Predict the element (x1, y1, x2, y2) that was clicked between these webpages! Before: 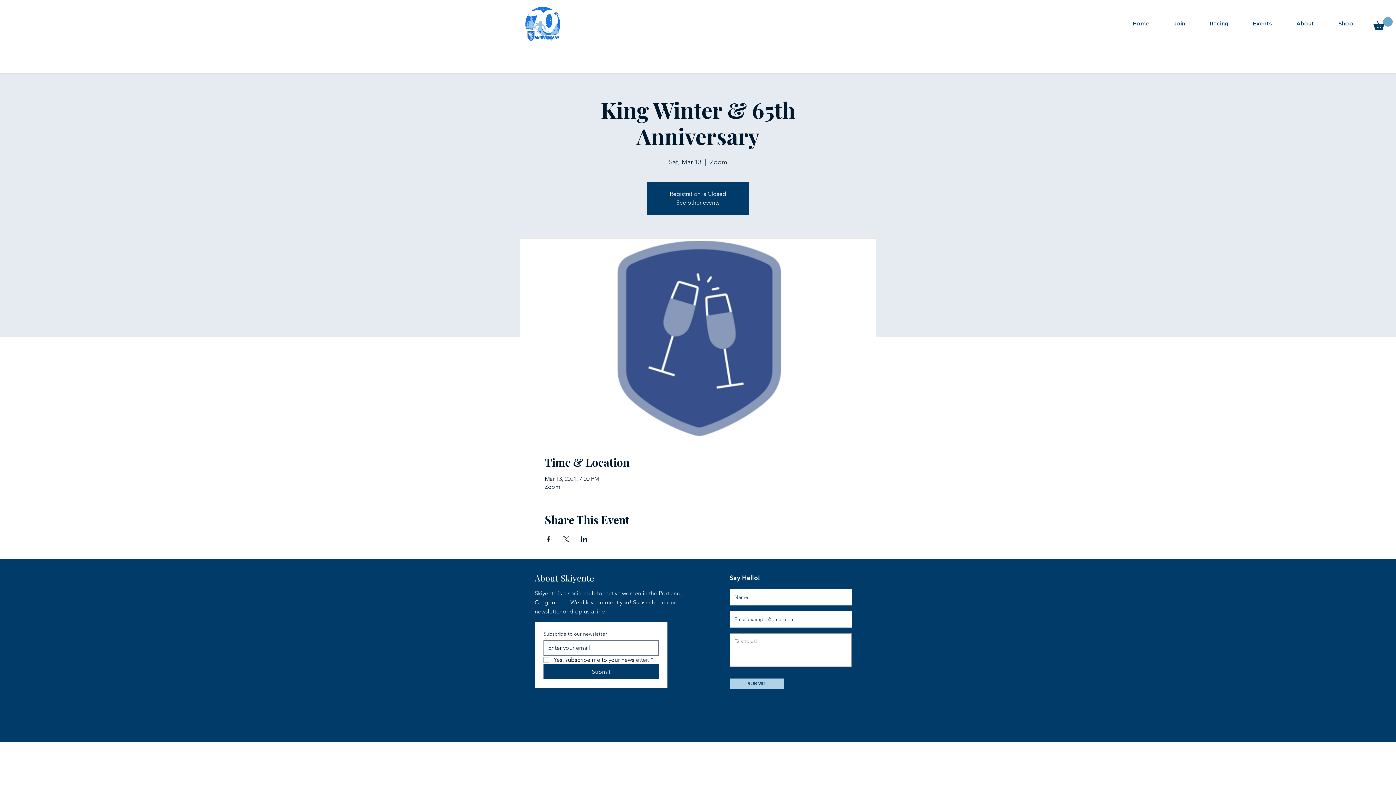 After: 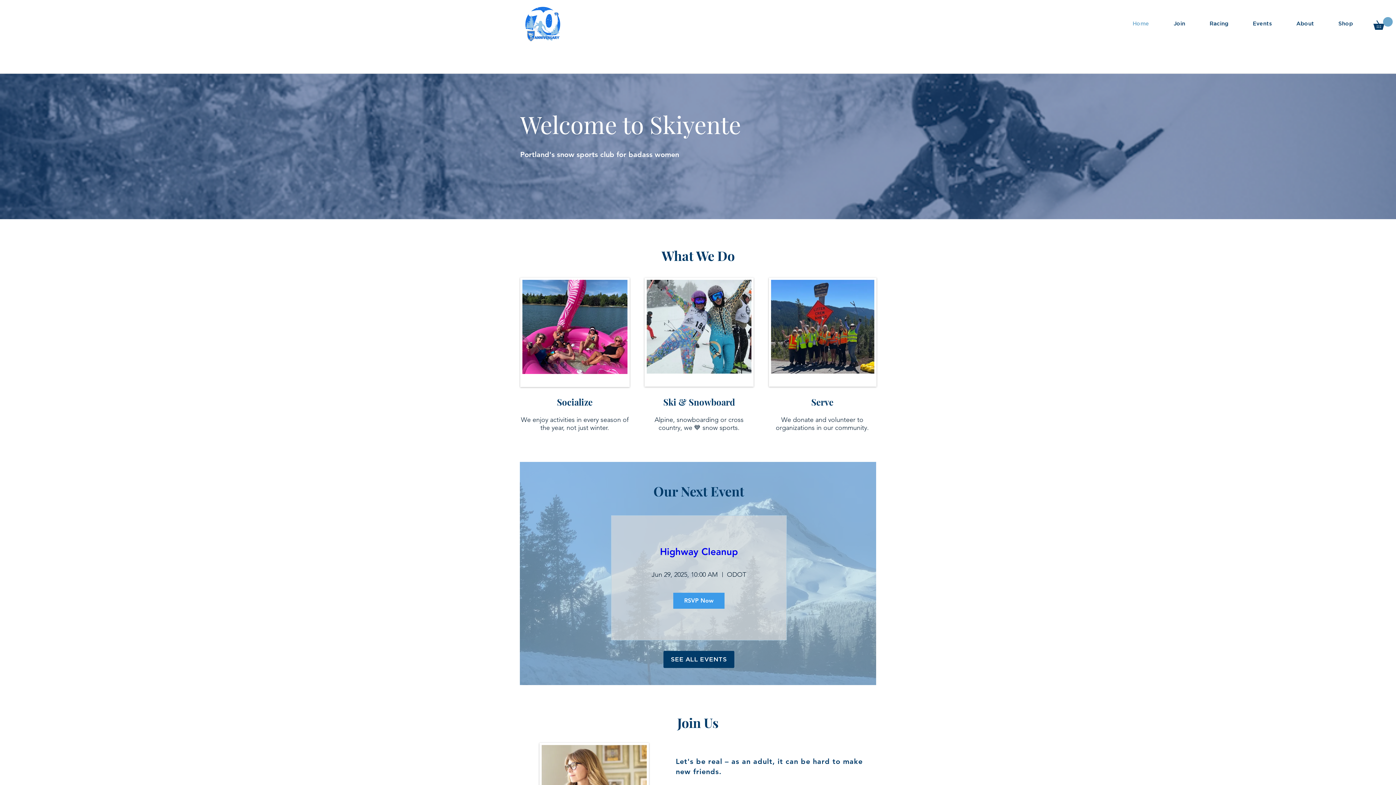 Action: label: Home bbox: (1122, 17, 1160, 30)